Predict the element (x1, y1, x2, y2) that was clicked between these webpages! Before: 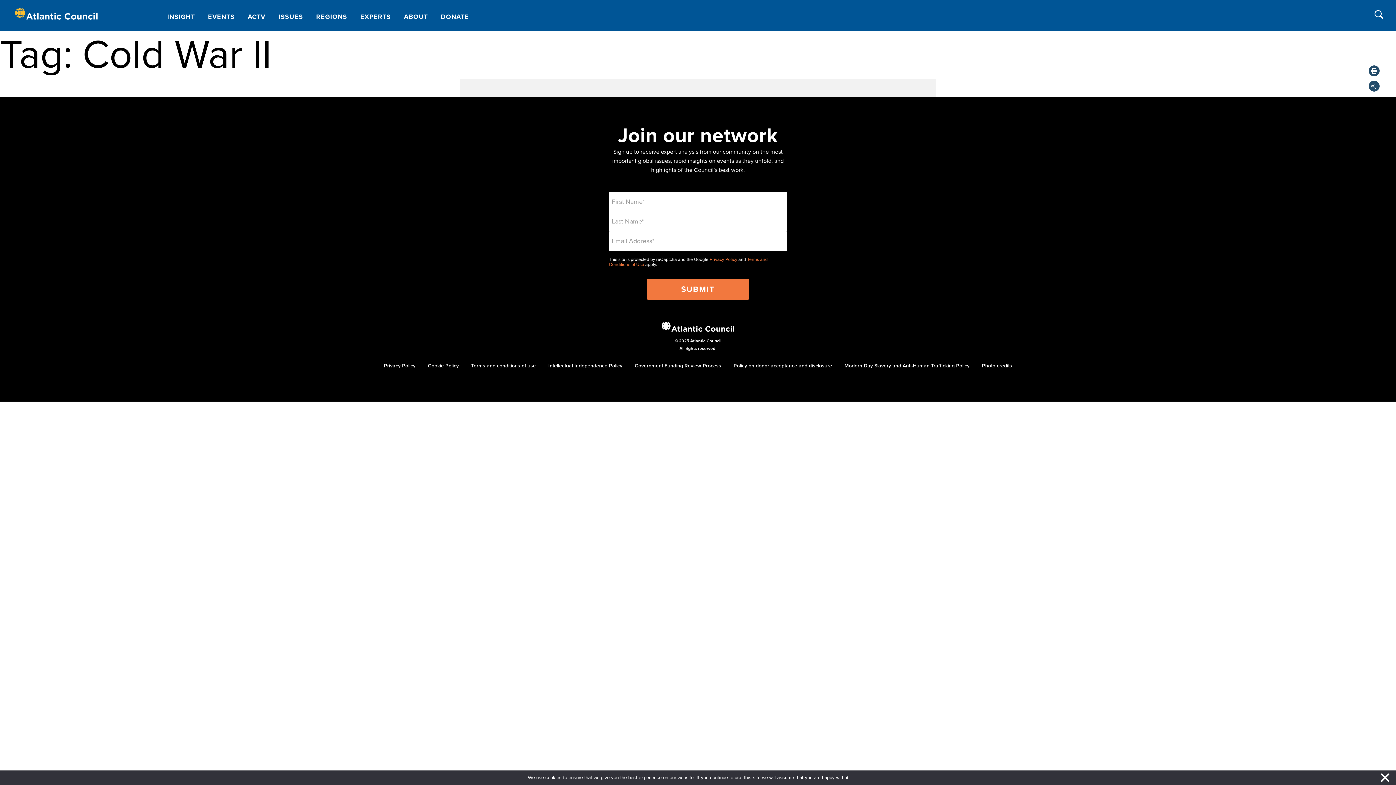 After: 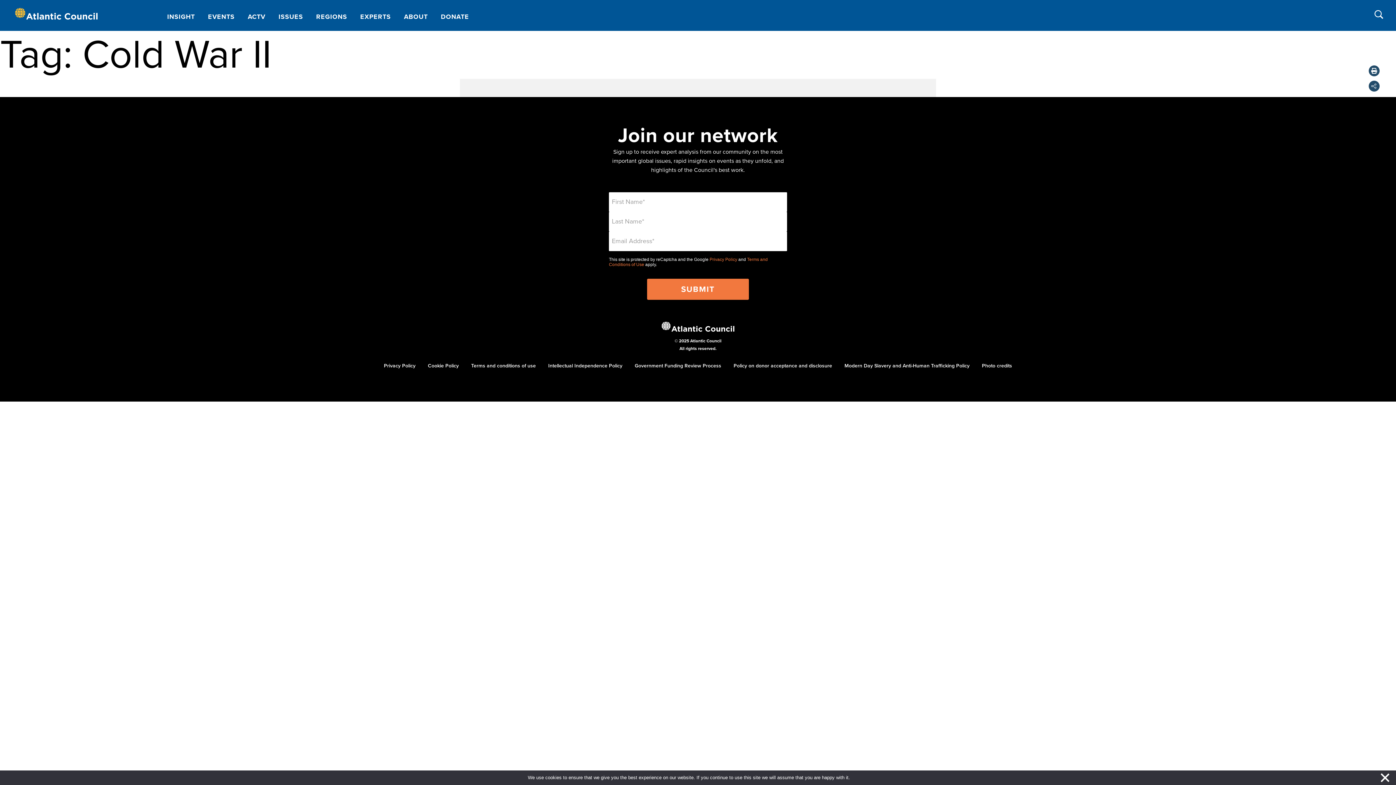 Action: bbox: (709, 257, 737, 262) label: Privacy Policy